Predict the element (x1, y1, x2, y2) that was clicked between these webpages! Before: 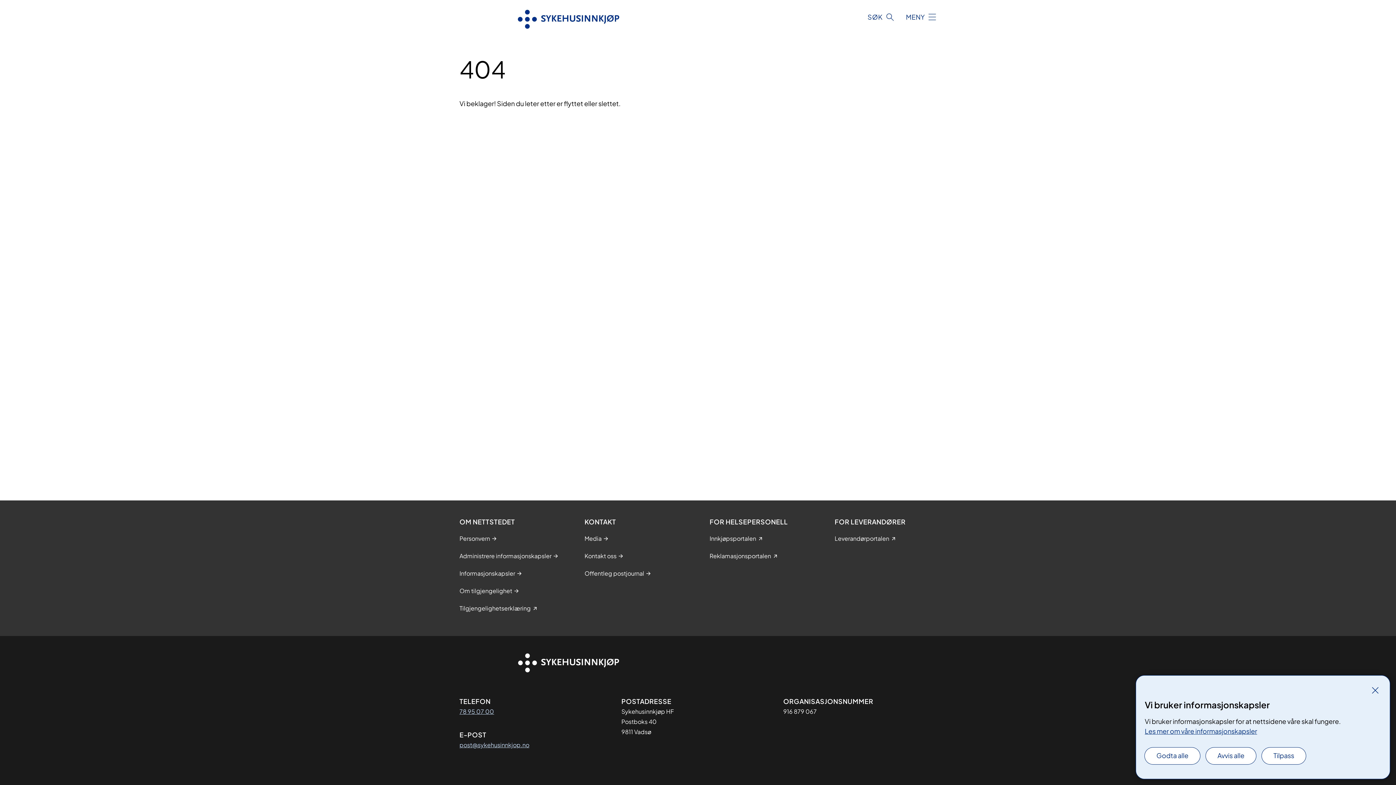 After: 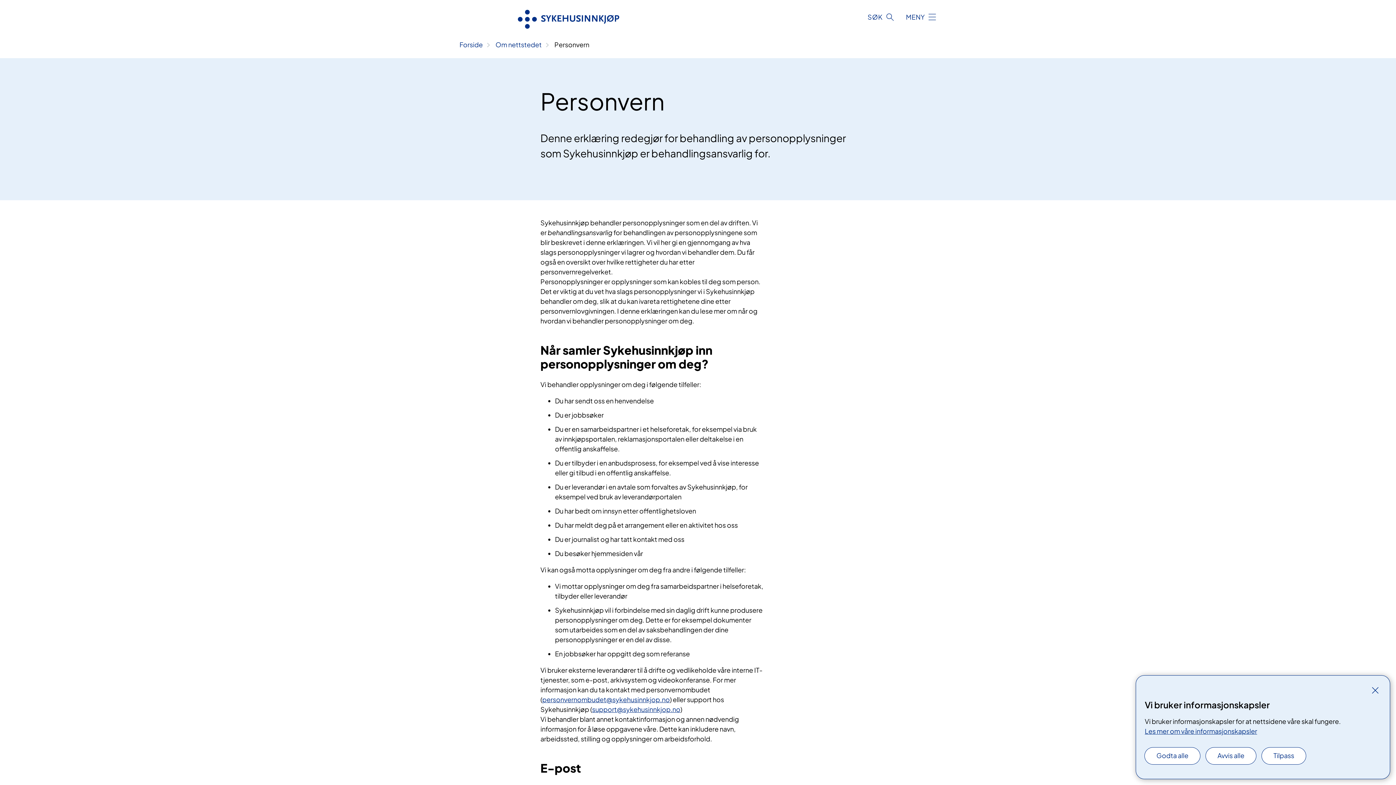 Action: label: Personvern bbox: (459, 534, 490, 543)